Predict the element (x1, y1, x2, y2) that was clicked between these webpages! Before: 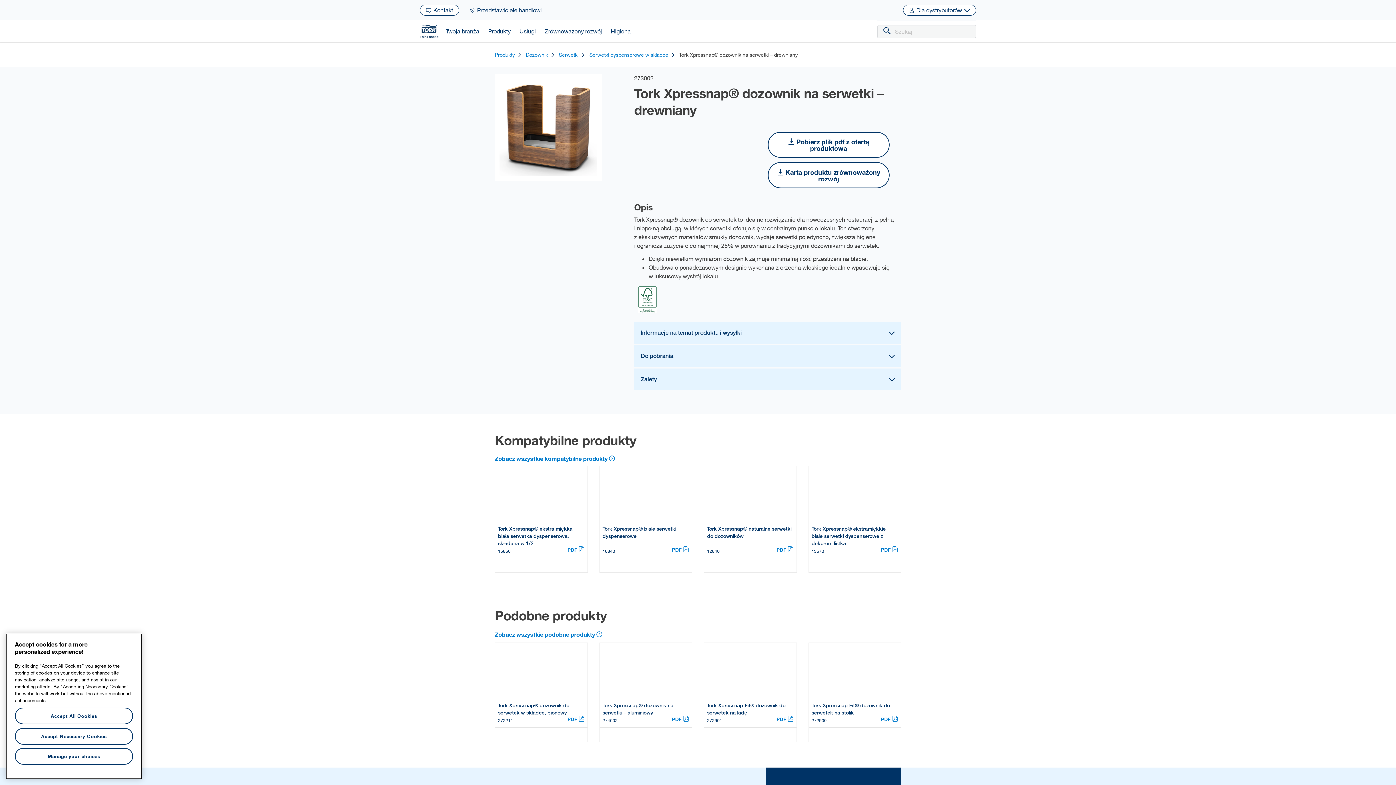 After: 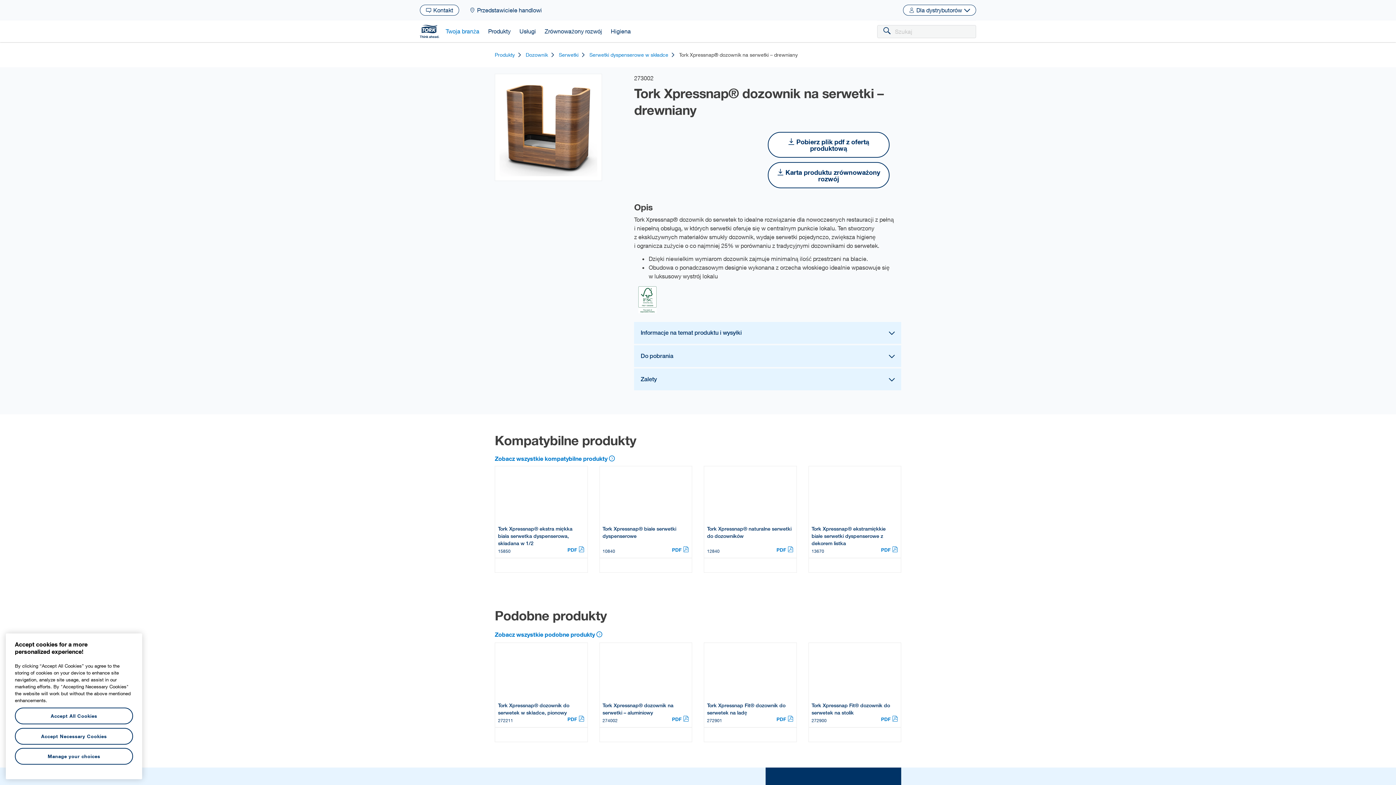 Action: bbox: (441, 20, 483, 42) label: Twoja branża